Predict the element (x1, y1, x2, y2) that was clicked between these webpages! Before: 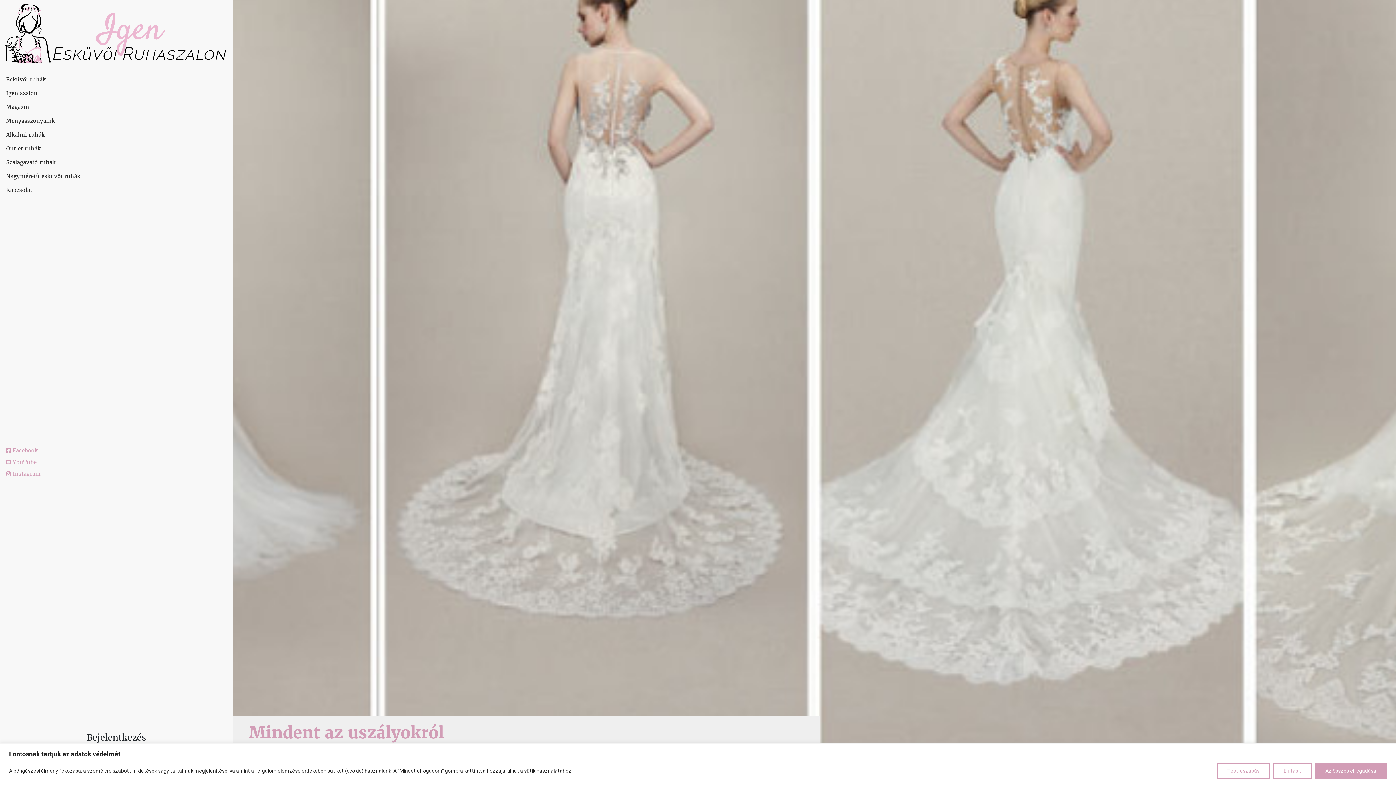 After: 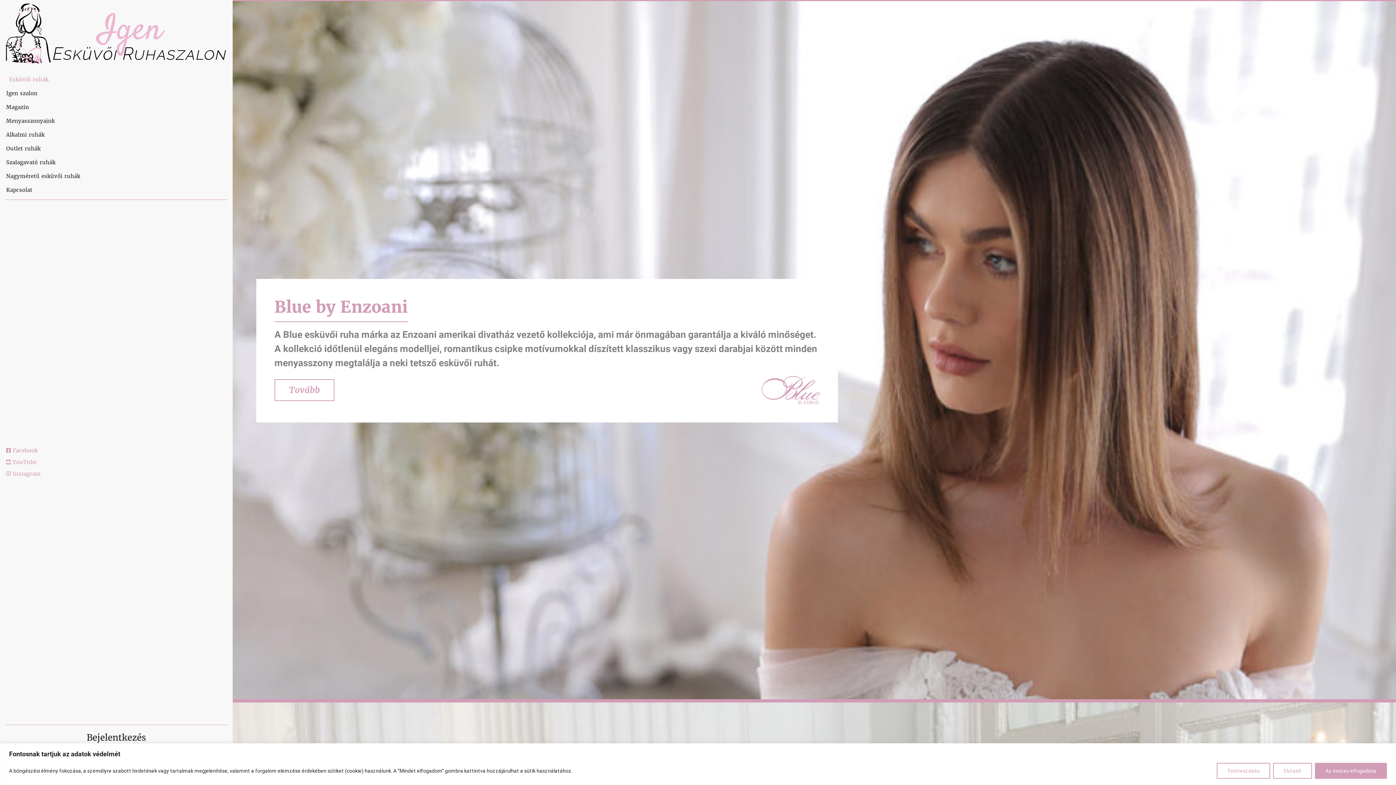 Action: label: Esküvői ruhák bbox: (5, 69, 81, 86)